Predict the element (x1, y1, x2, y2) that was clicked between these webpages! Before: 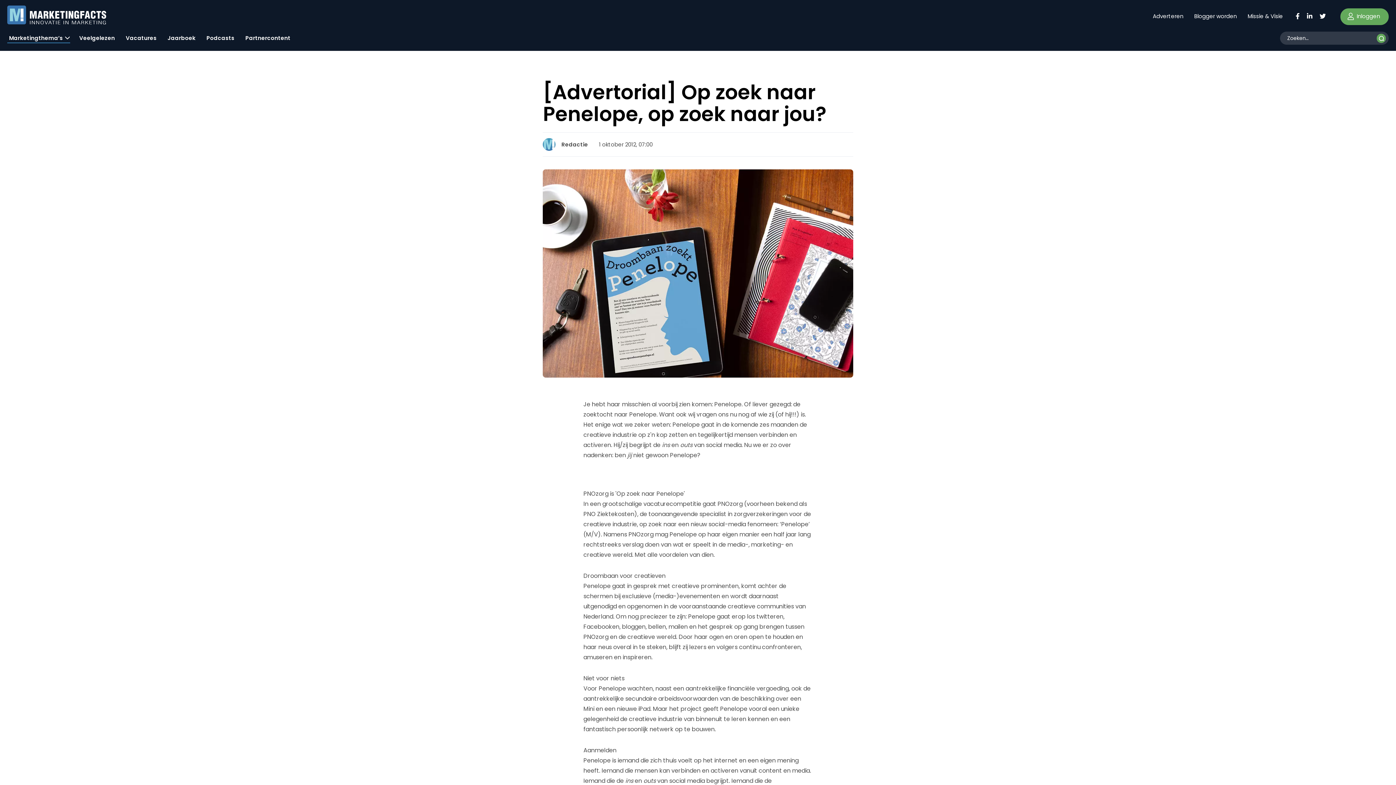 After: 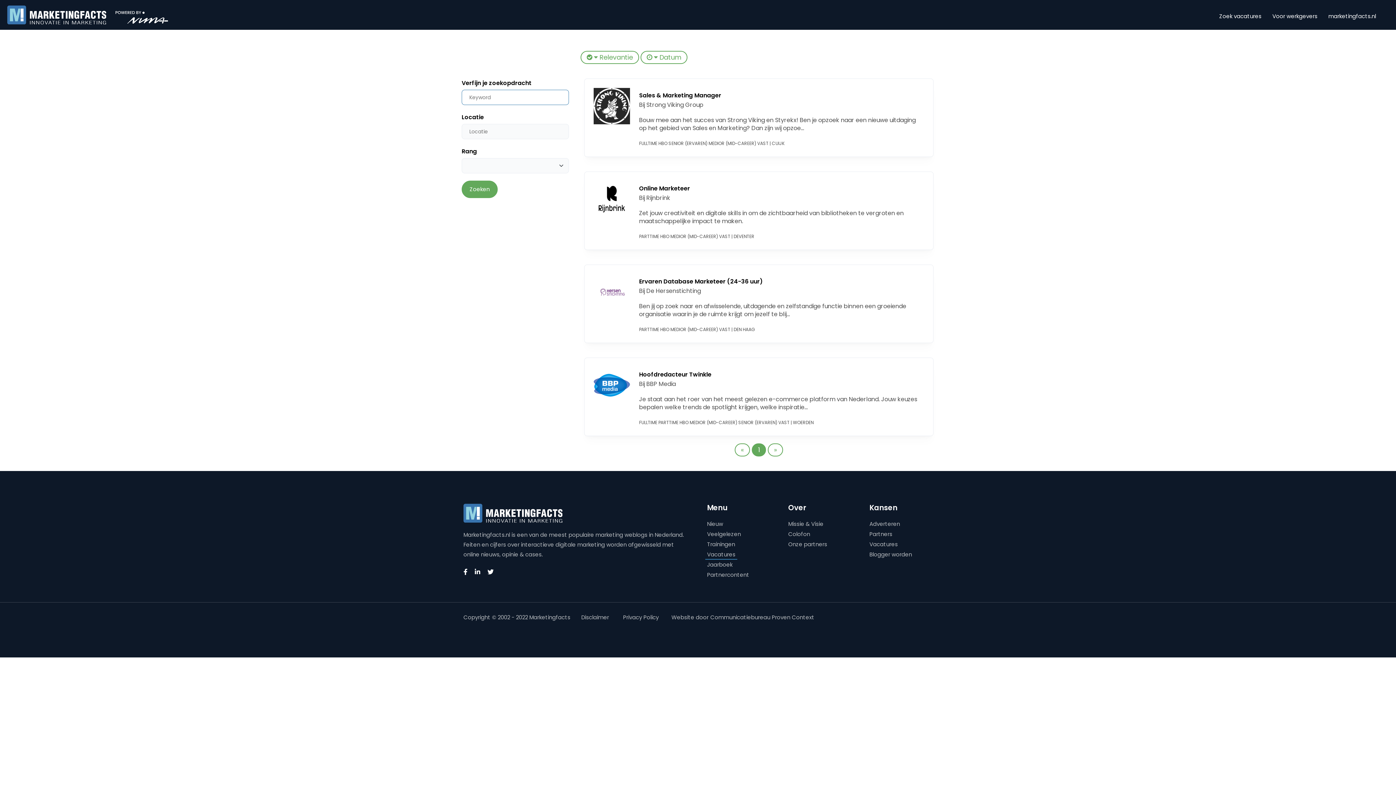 Action: bbox: (124, 29, 158, 43) label: Vacatures